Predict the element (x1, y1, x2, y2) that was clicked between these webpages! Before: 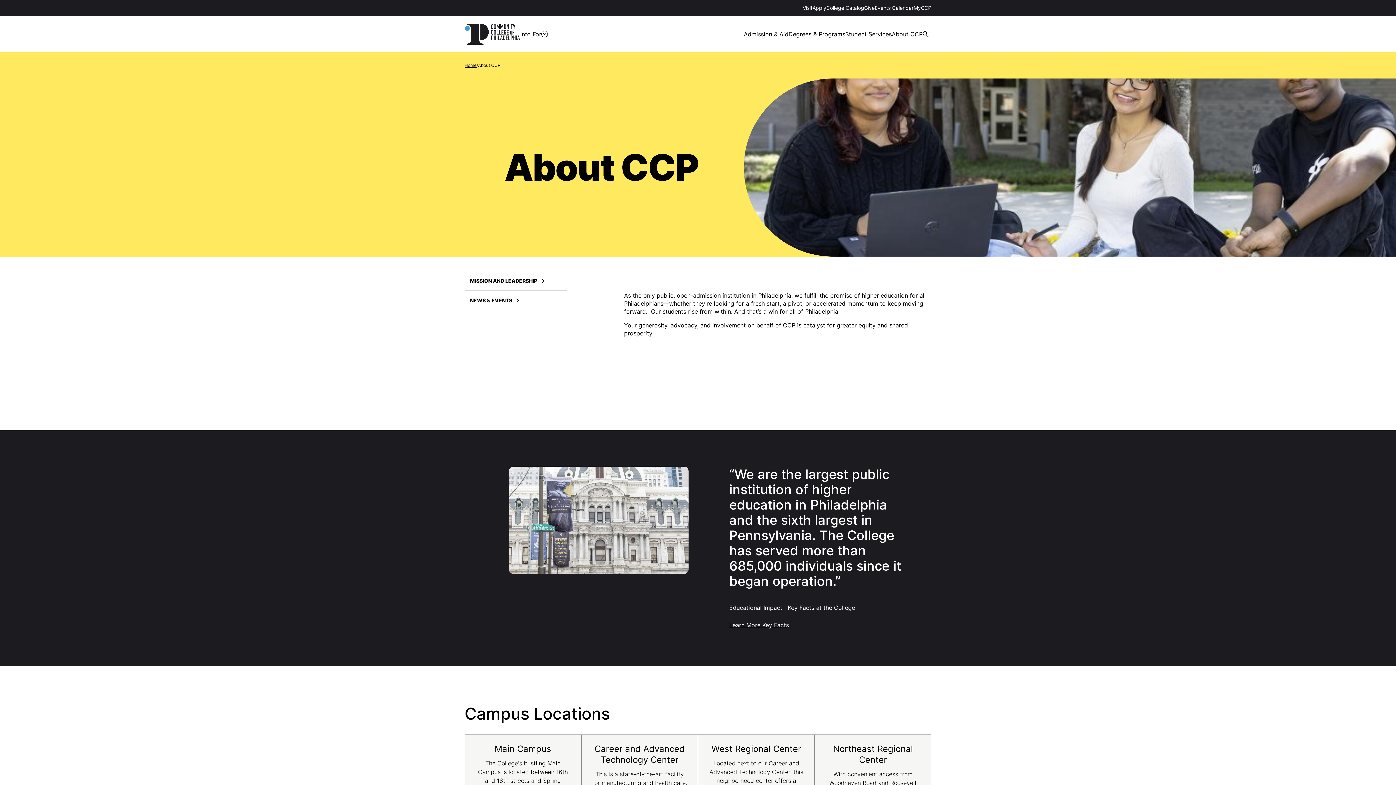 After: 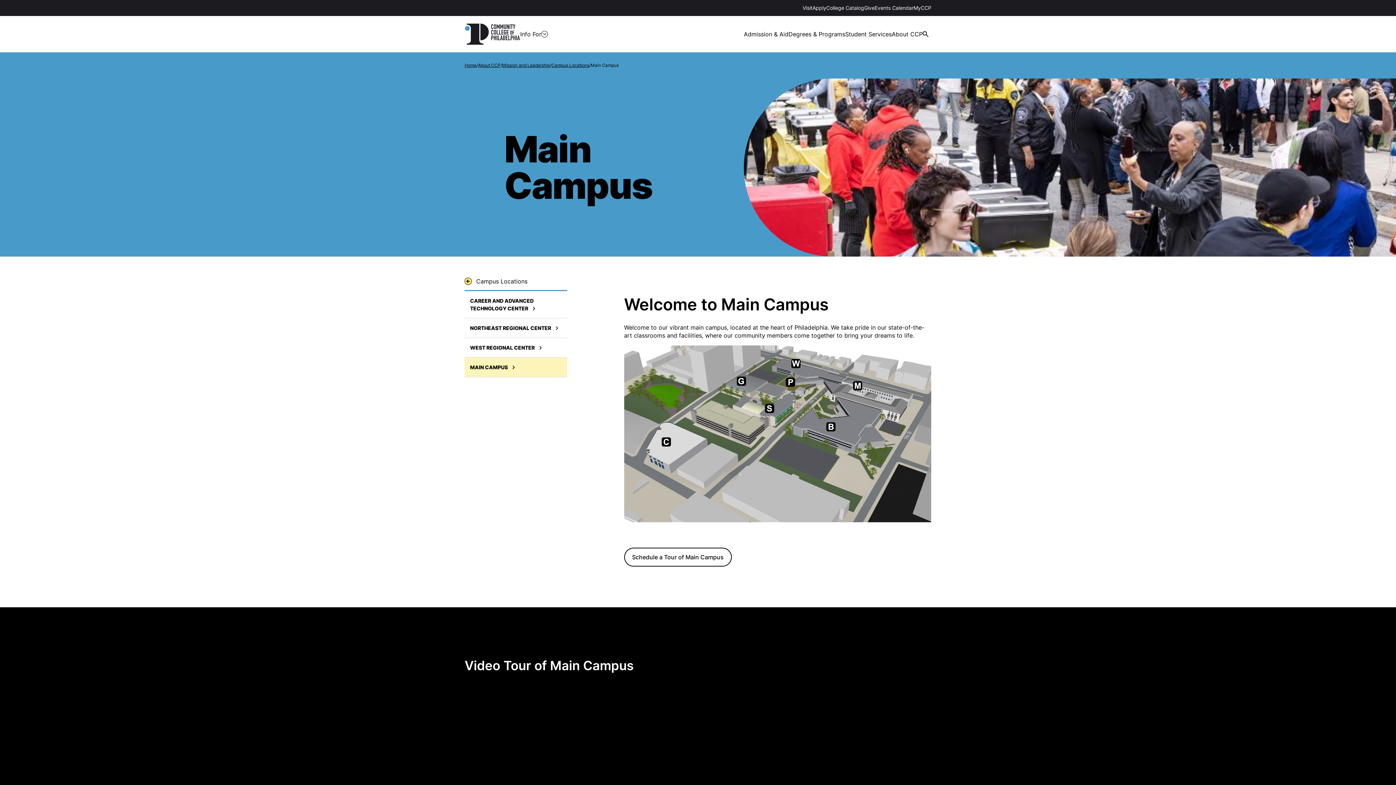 Action: label: Main Campus bbox: (494, 743, 551, 754)